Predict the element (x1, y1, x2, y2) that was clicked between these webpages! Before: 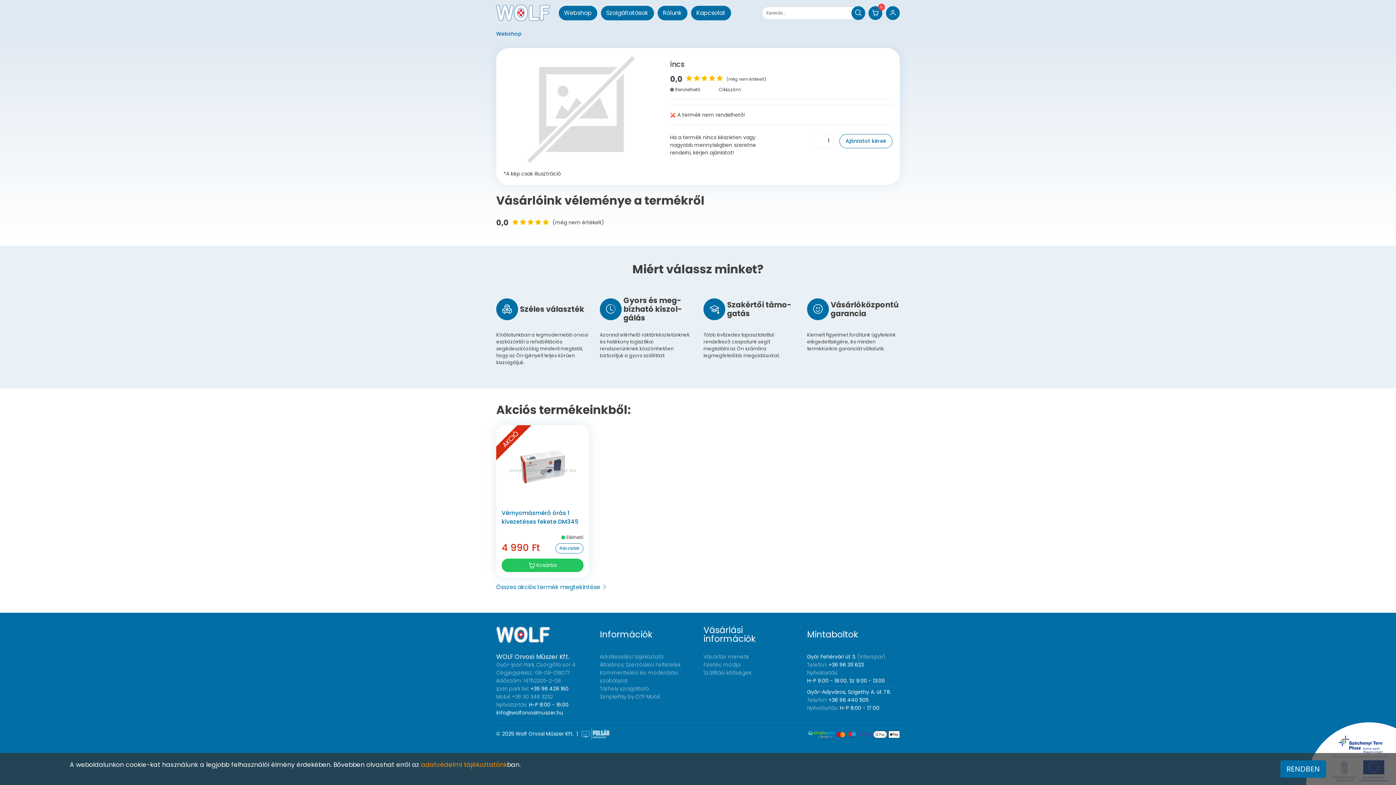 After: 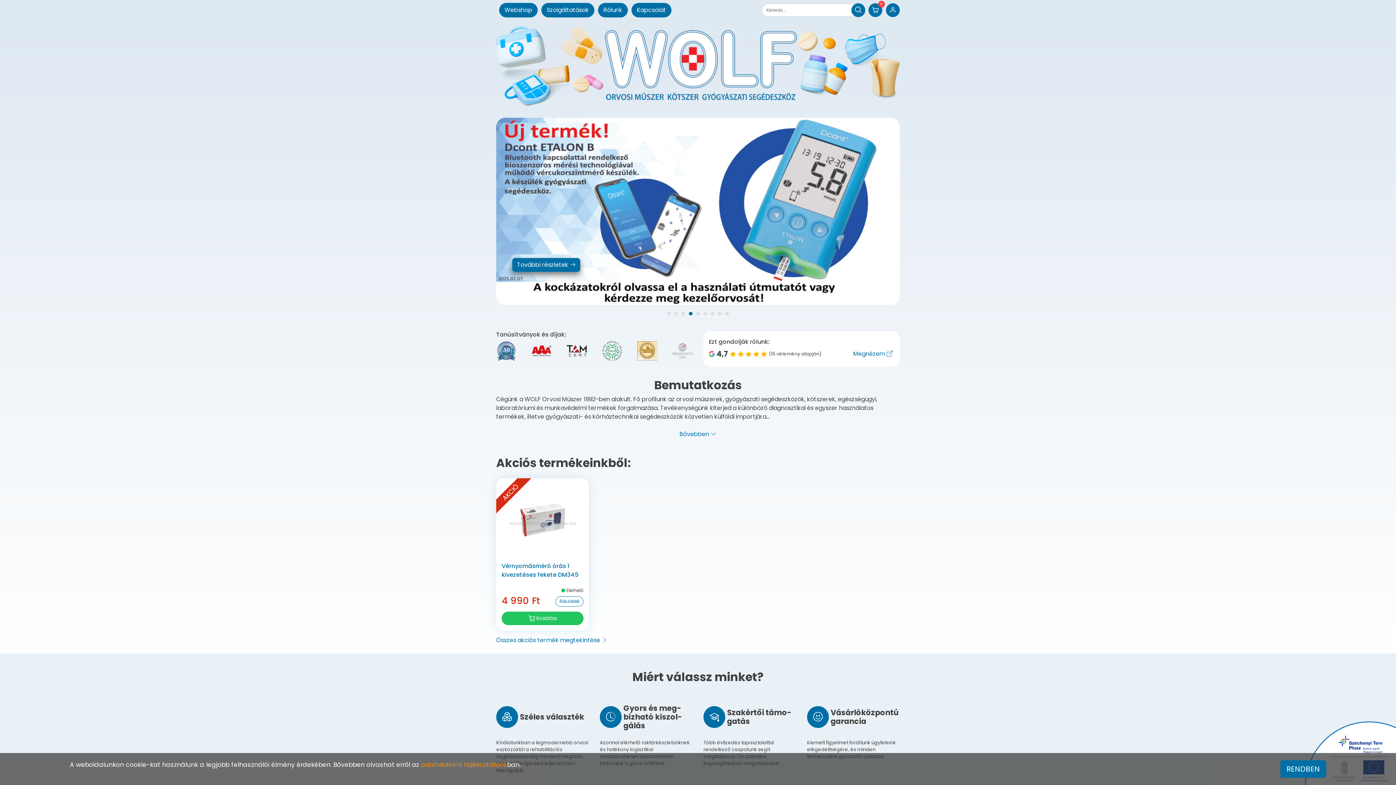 Action: bbox: (496, 2, 550, 22)